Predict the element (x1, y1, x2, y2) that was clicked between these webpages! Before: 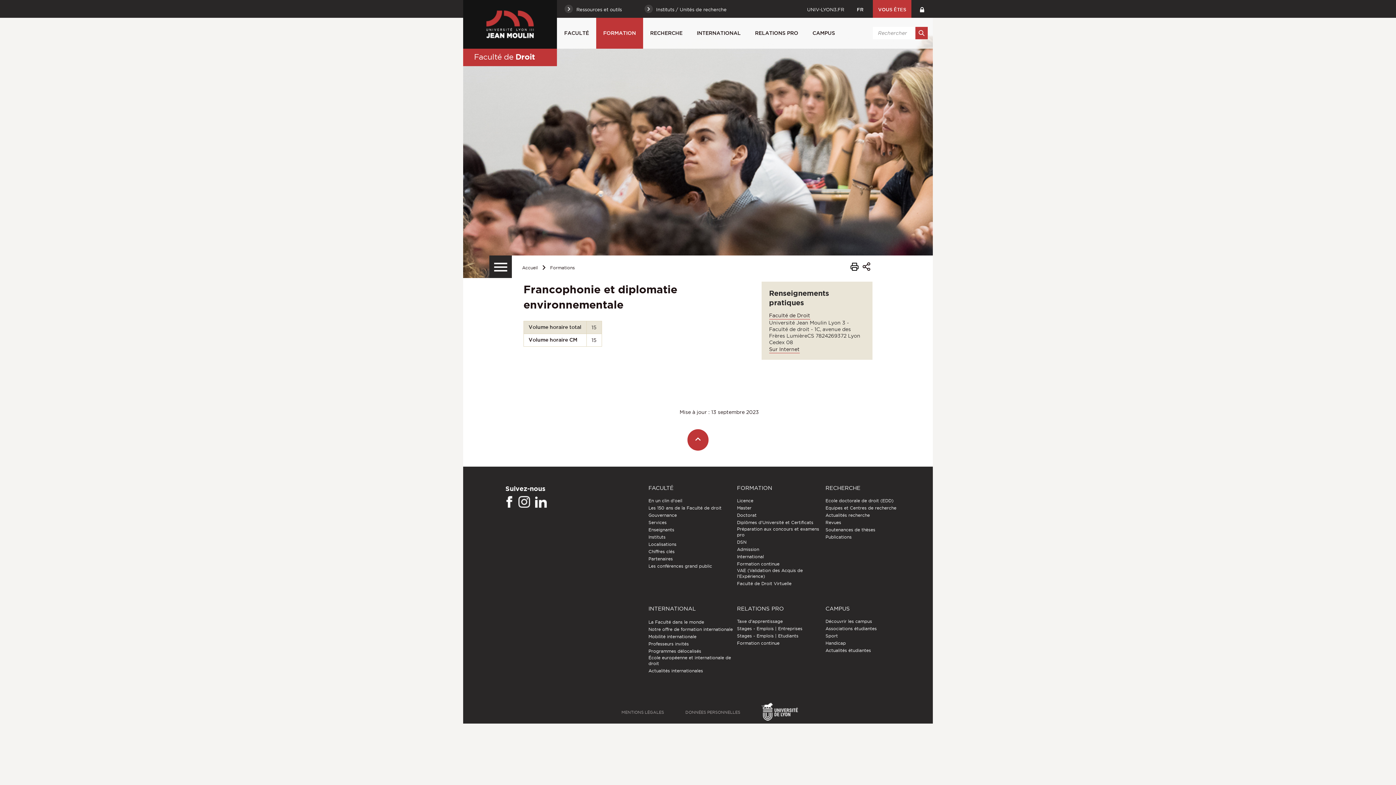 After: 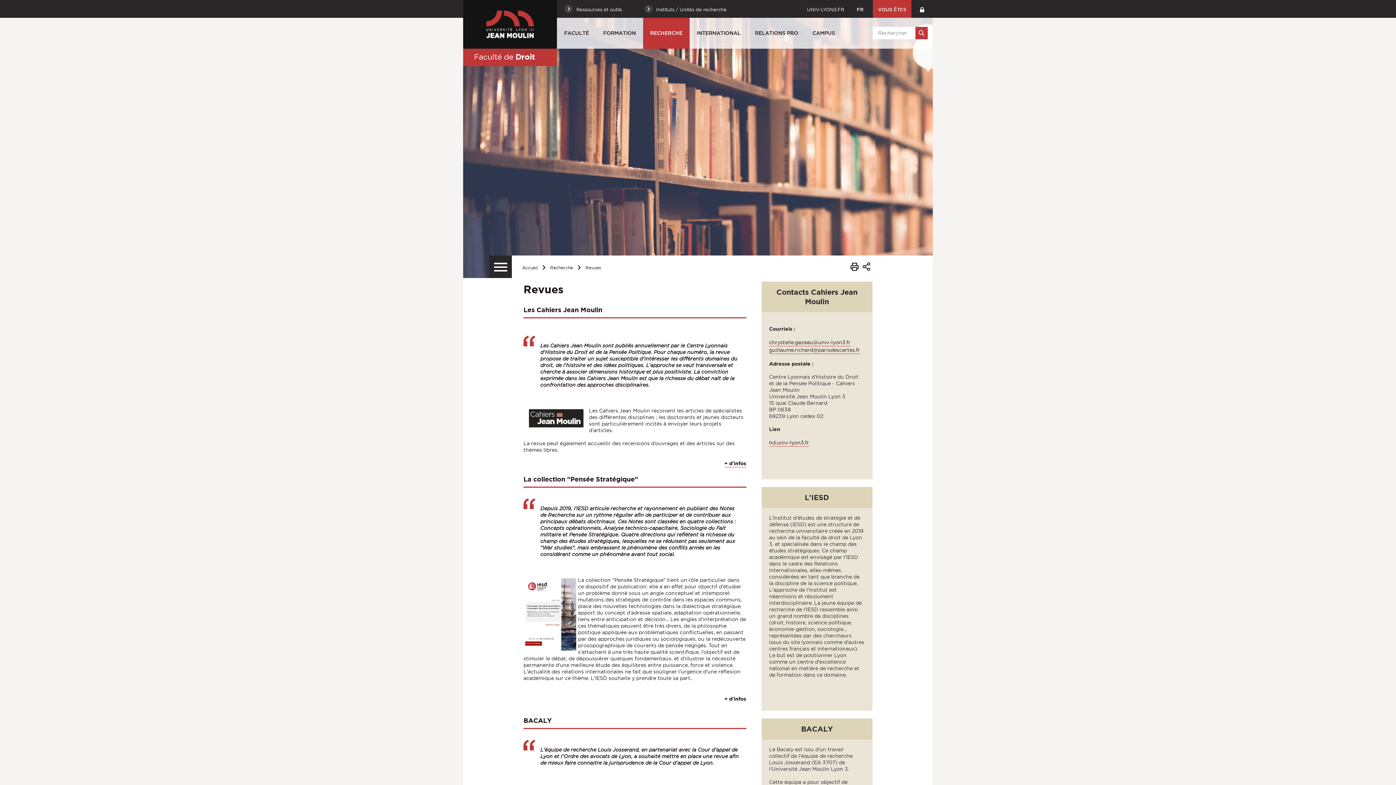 Action: bbox: (825, 519, 841, 526) label: Revues